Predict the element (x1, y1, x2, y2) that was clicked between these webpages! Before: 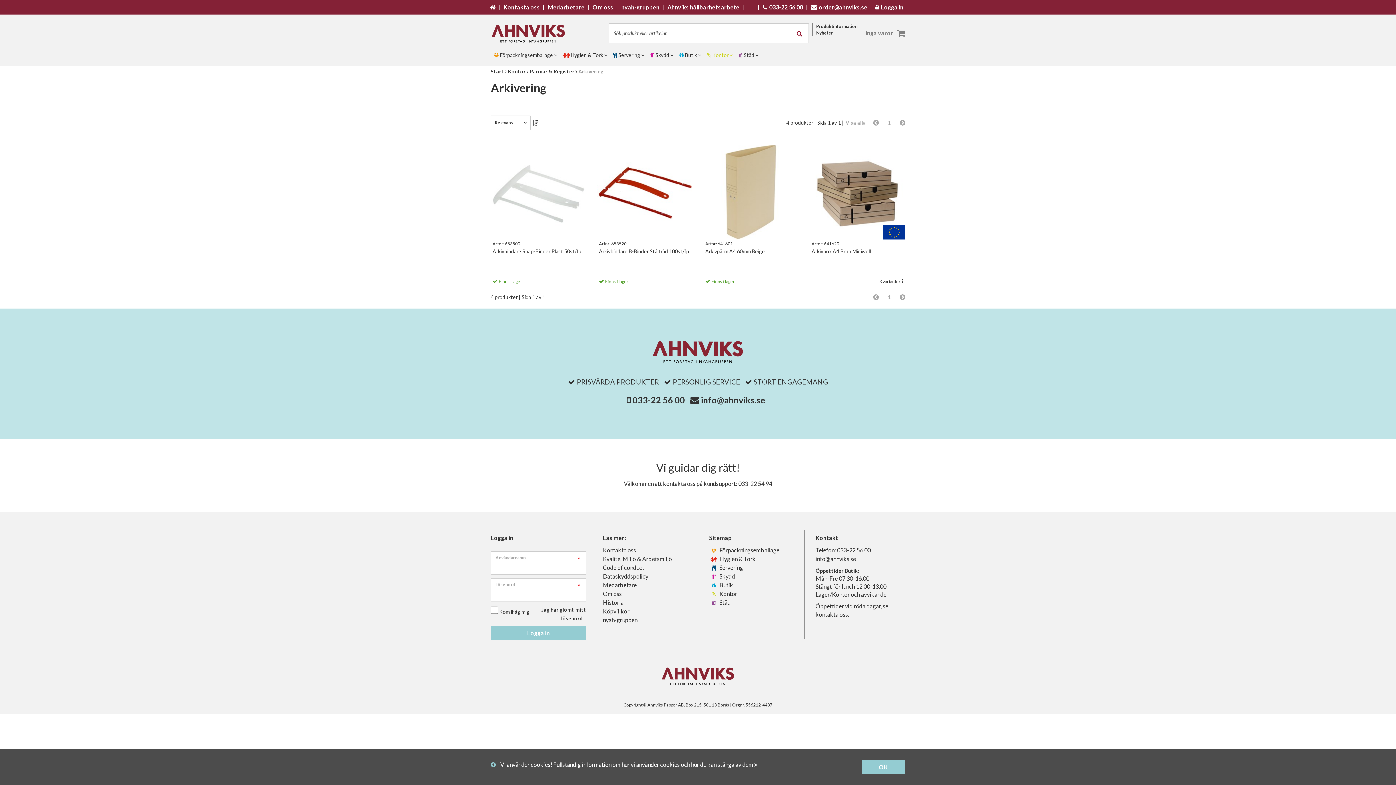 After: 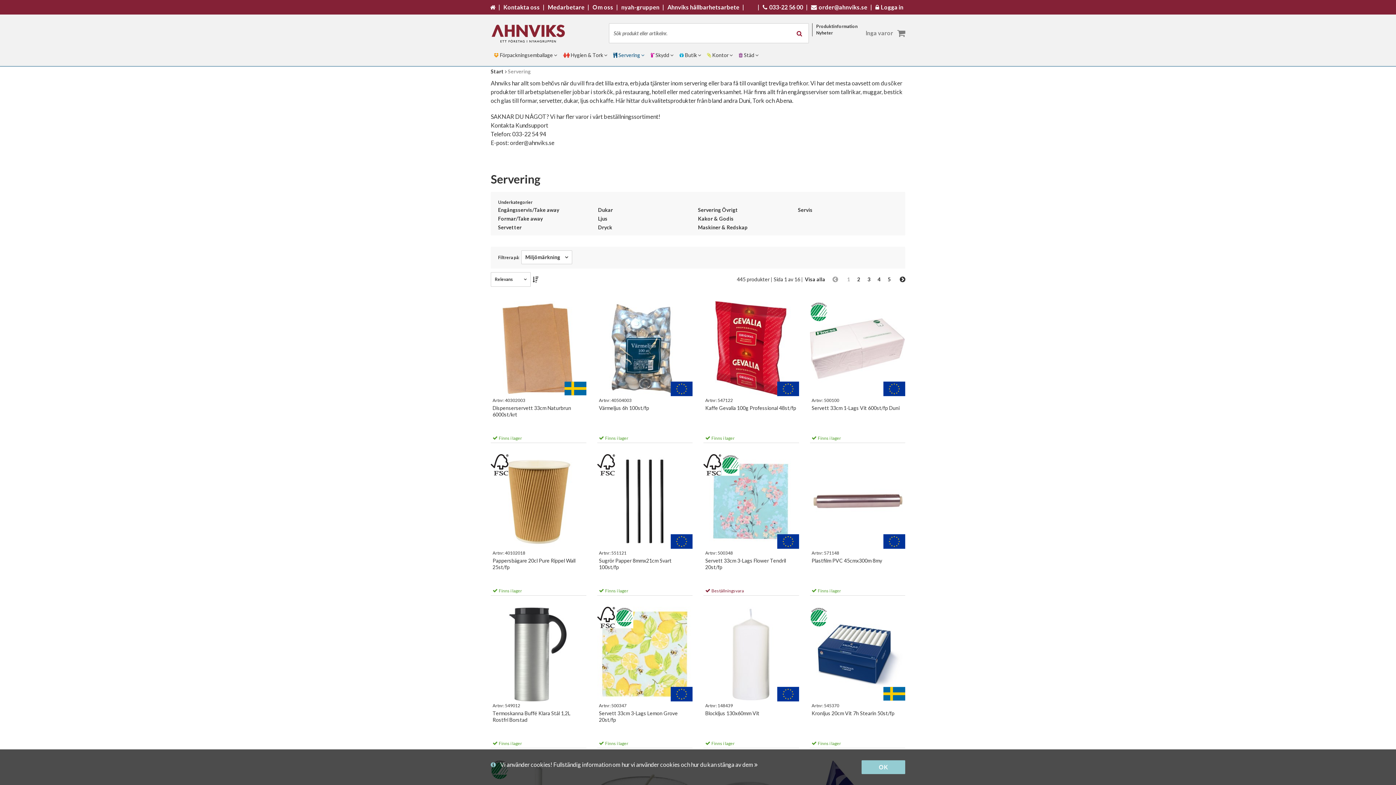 Action: bbox: (709, 563, 799, 572) label:  Servering